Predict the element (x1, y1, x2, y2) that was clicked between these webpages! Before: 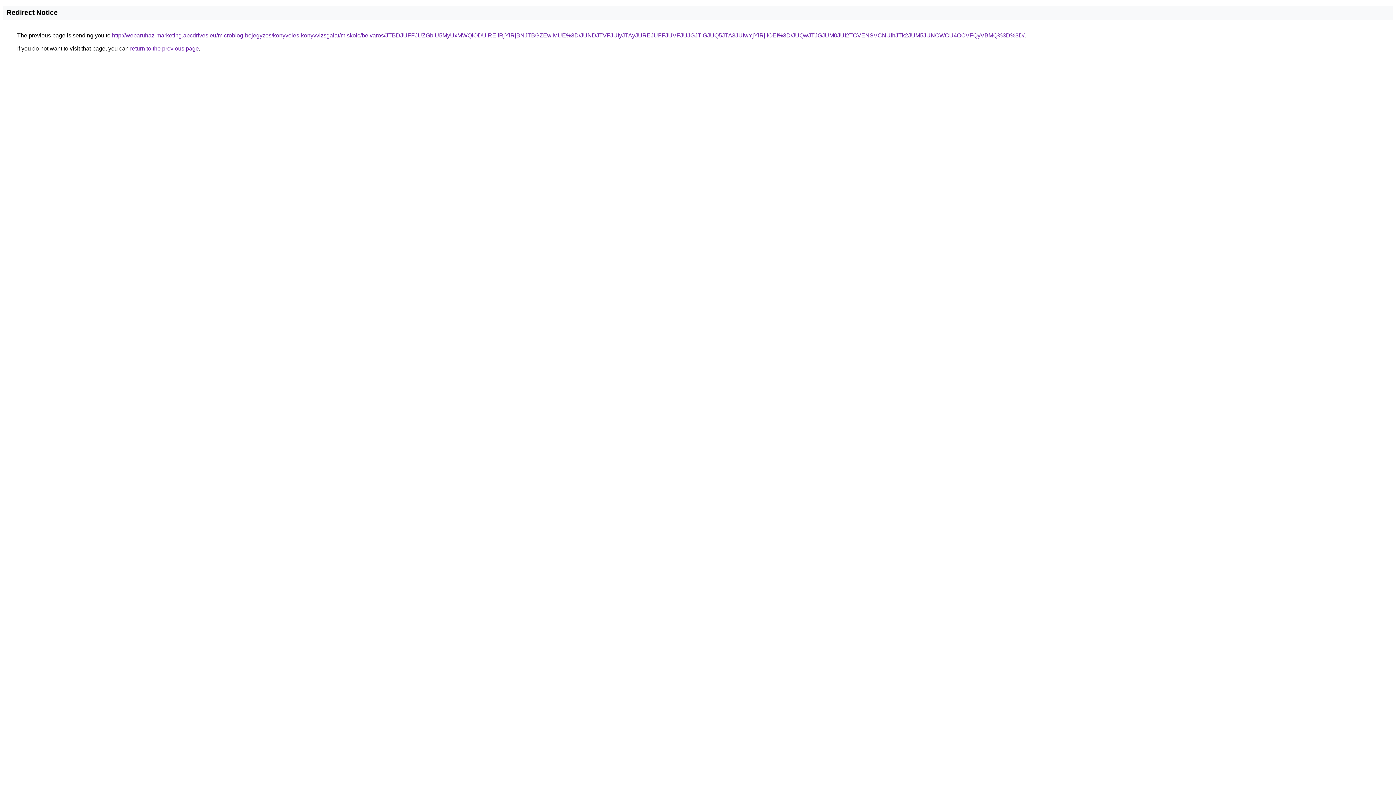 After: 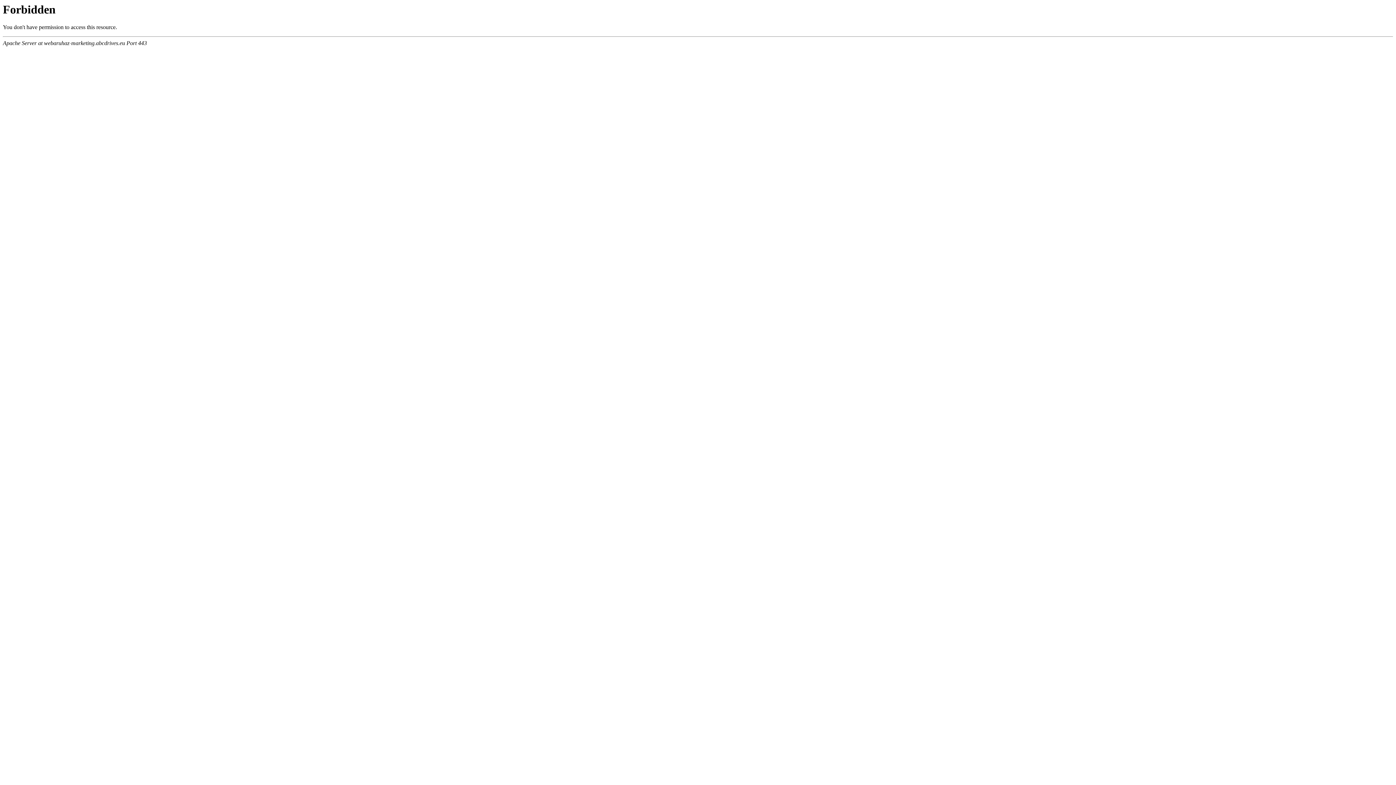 Action: label: http://webaruhaz-marketing.abcdrives.eu/microblog-bejegyzes/konyveles-konyvvizsgalat/miskolc/belvaros/JTBDJUFFJUZGbiU5MyUxMWQlODUlREIlRjYlRjBNJTBGZEwlMUE%3D/JUNDJTVFJUIyJTAyJUREJUFFJUVFJUJGJTlGJUQ5JTA3JUIwYjYlRjIlOEI%3D/JUQwJTJGJUM0JUI2TCVENSVCNUlhJTk2JUM5JUNCWCU4OCVFQyVBMQ%3D%3D/ bbox: (112, 32, 1024, 38)